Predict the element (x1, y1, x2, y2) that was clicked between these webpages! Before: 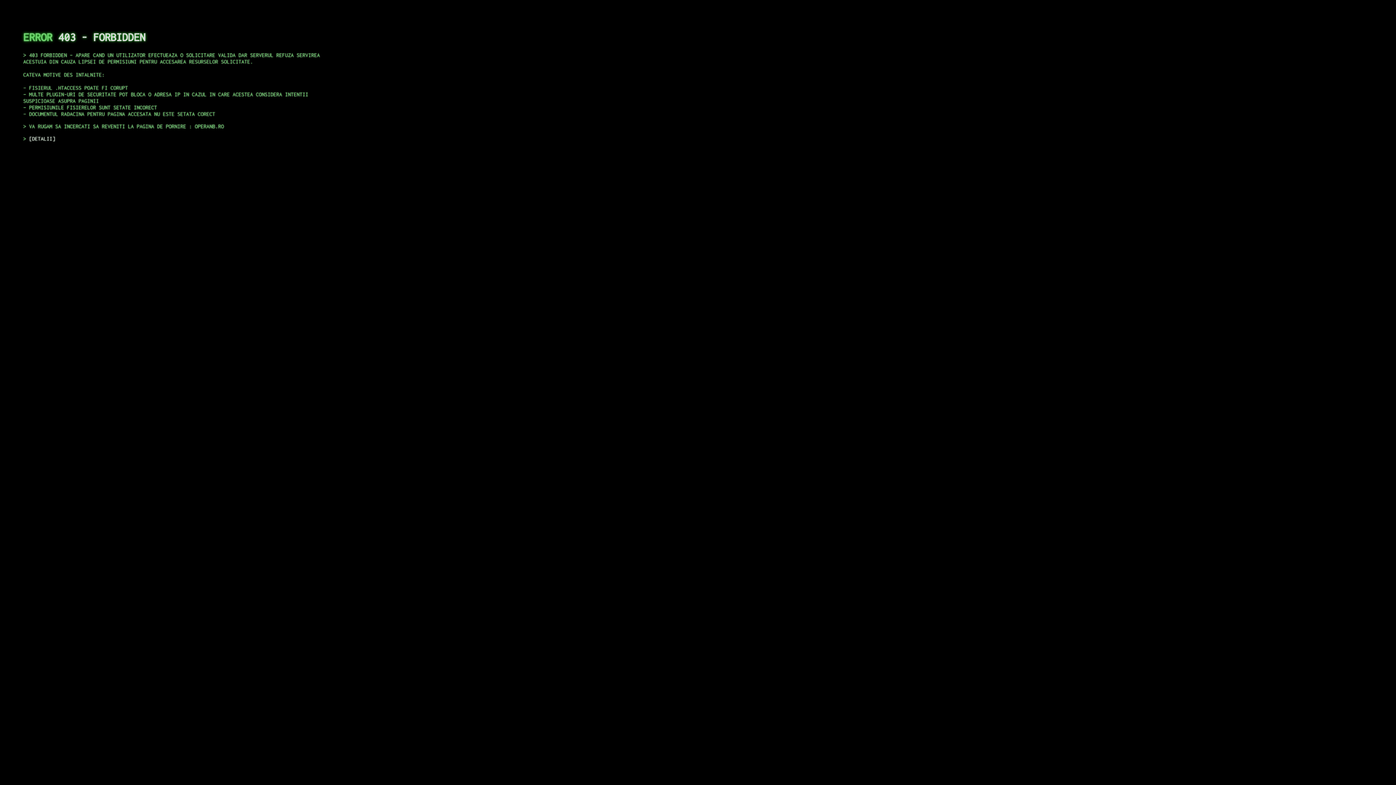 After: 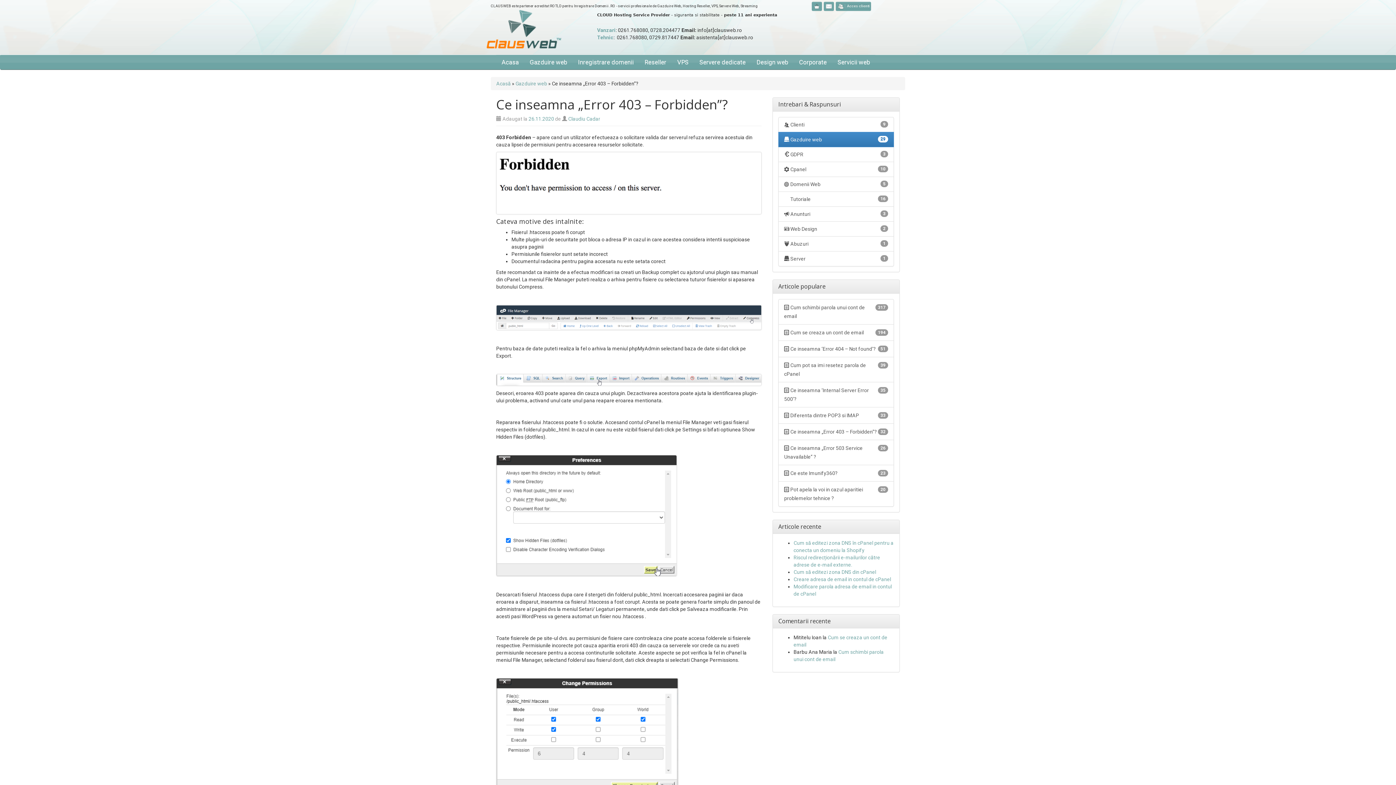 Action: bbox: (29, 135, 55, 141) label: DETALII